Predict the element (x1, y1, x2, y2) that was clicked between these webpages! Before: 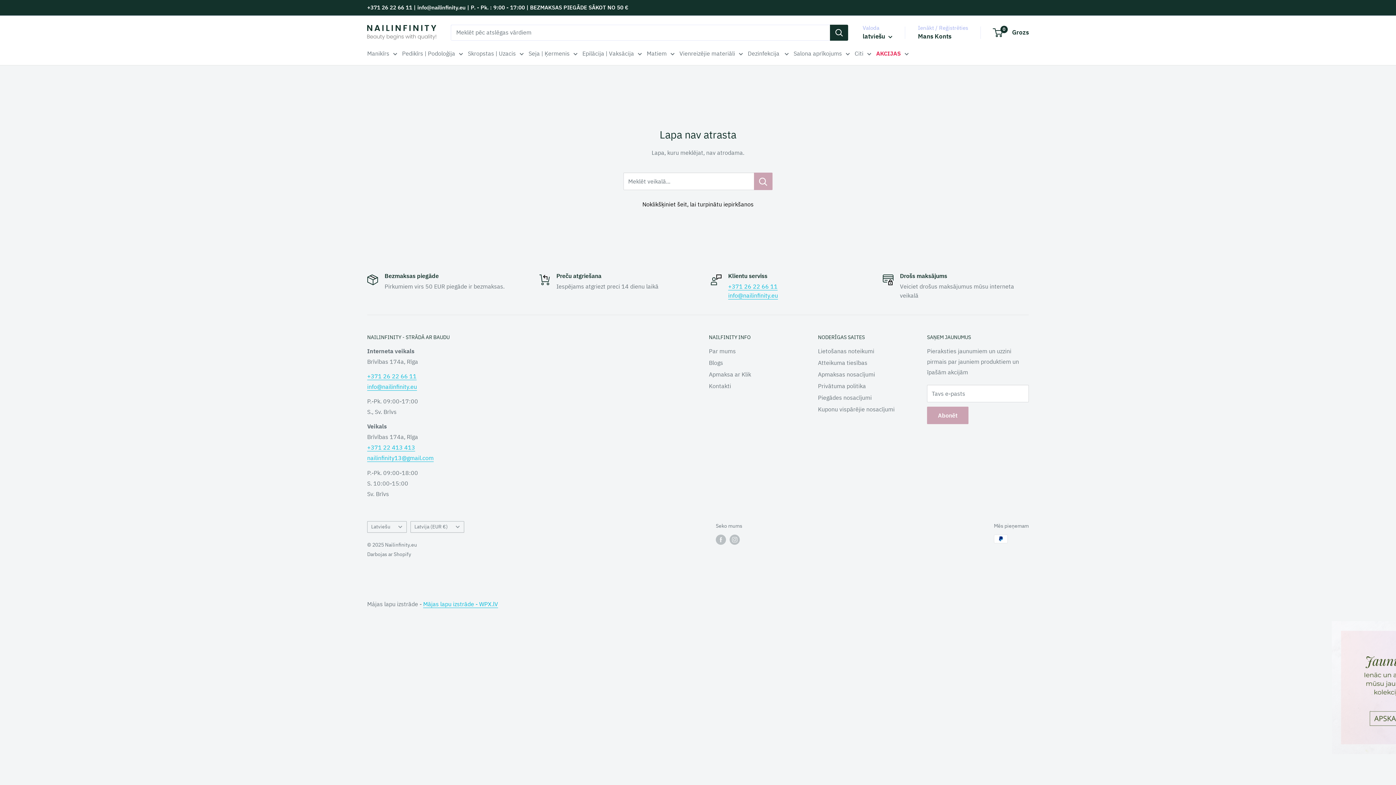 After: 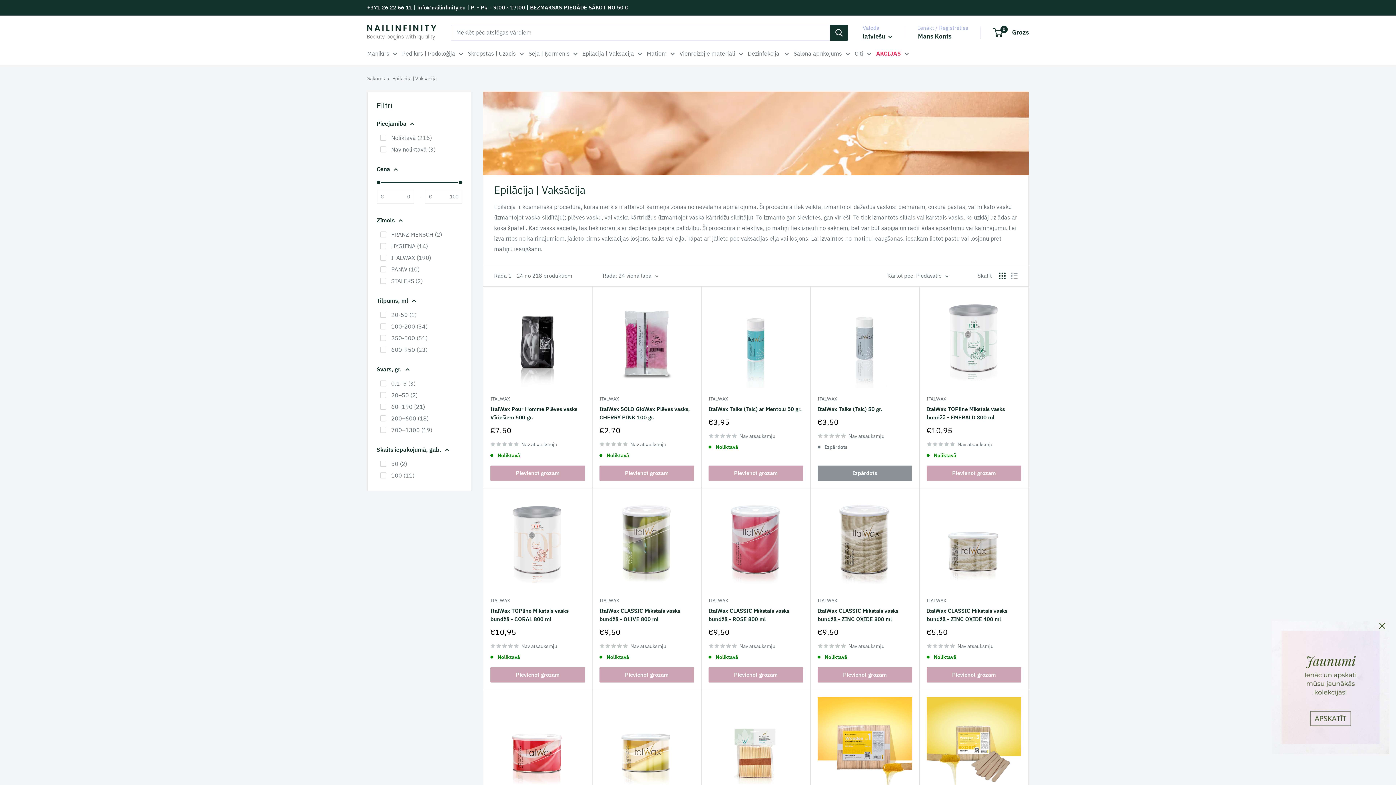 Action: label: Epilācija | Vaksācija bbox: (582, 48, 642, 58)